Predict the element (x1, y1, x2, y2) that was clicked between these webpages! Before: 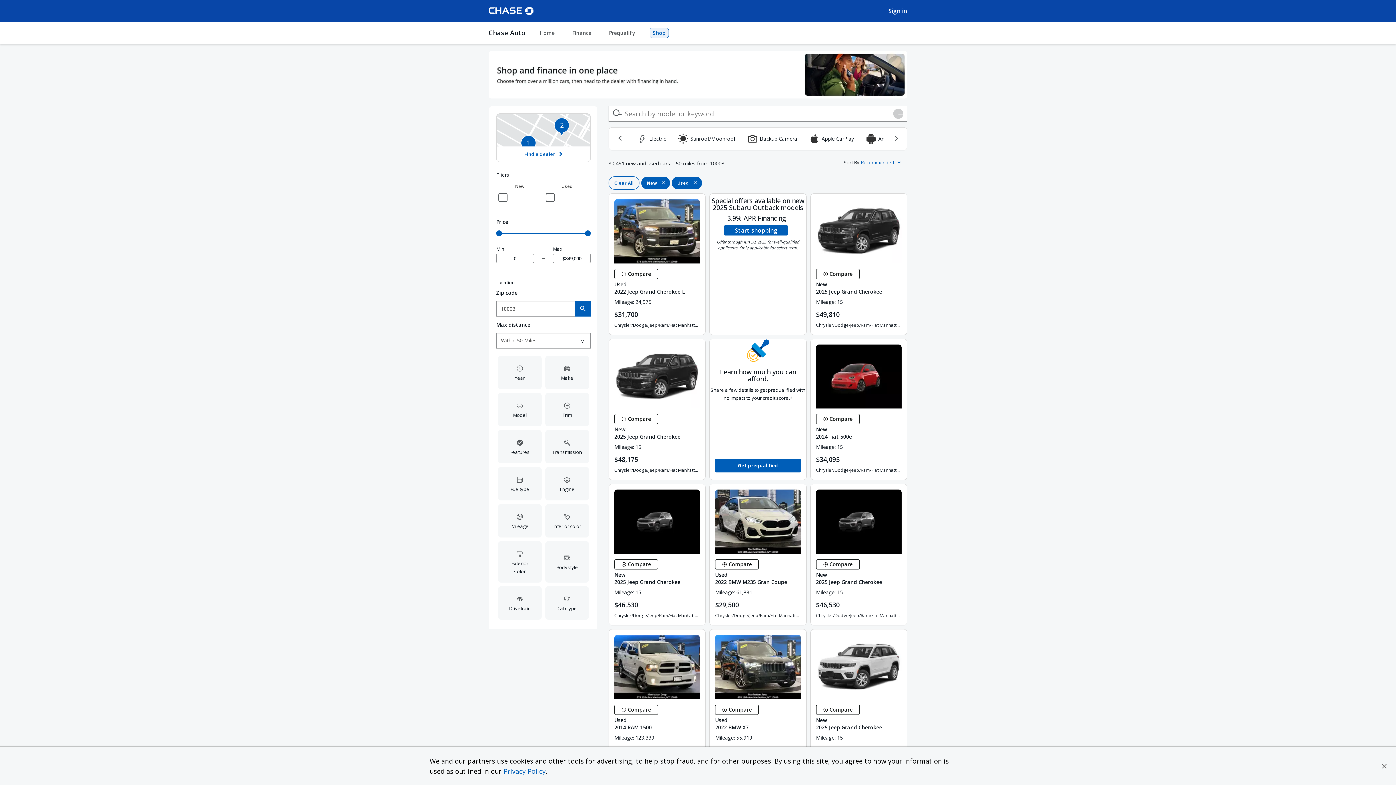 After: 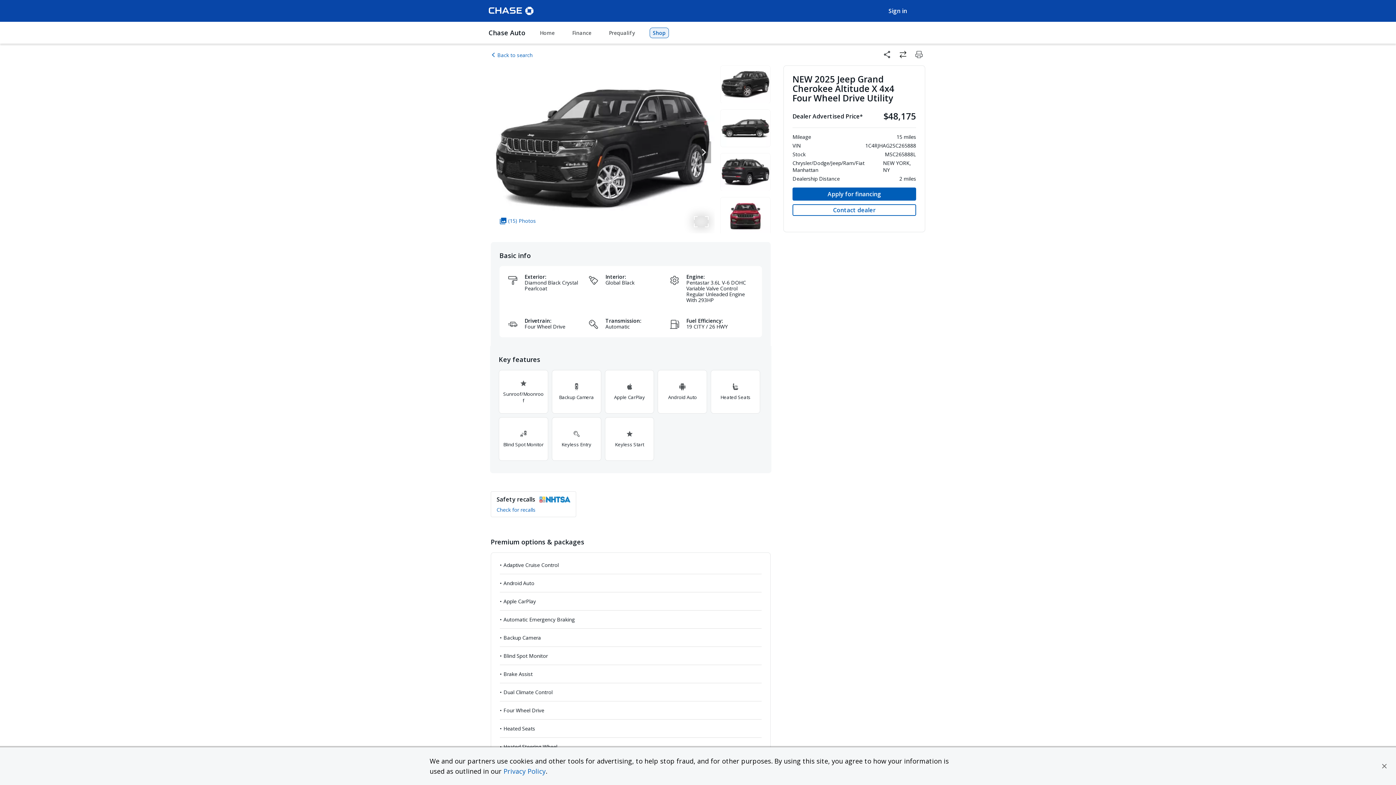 Action: label: View details -
New
2025 Jeep Grand Cherokee bbox: (614, 395, 700, 410)